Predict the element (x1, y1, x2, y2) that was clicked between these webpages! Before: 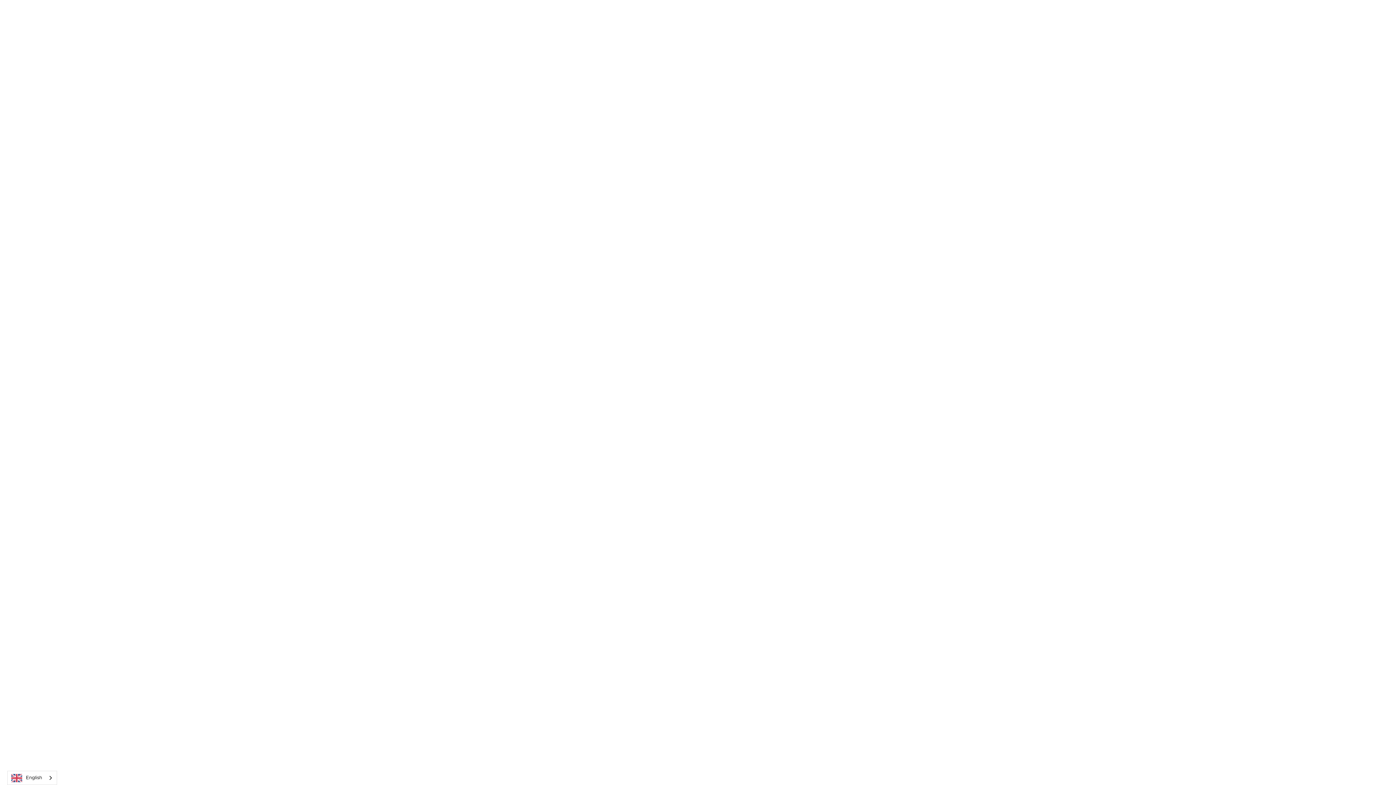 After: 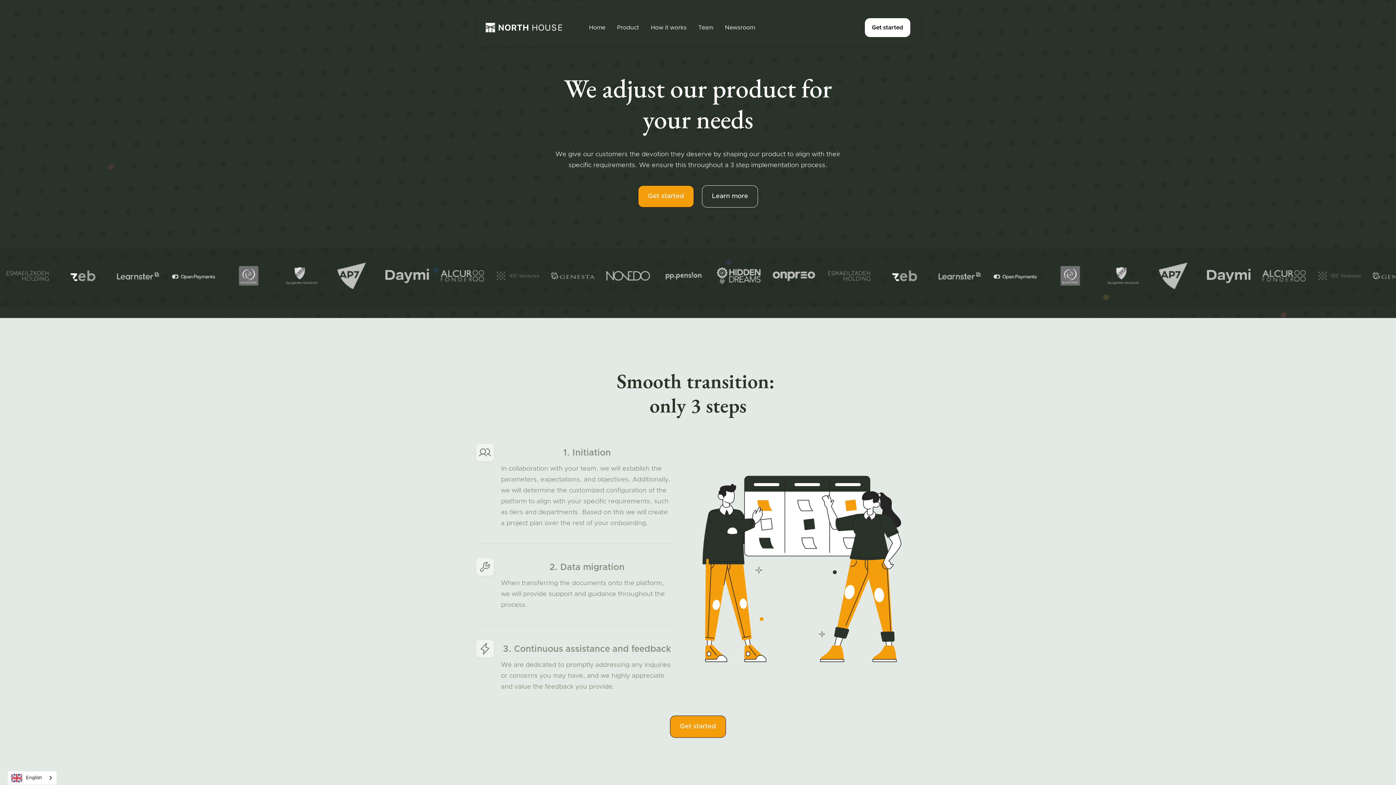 Action: label: How it works bbox: (650, 22, 686, 33)